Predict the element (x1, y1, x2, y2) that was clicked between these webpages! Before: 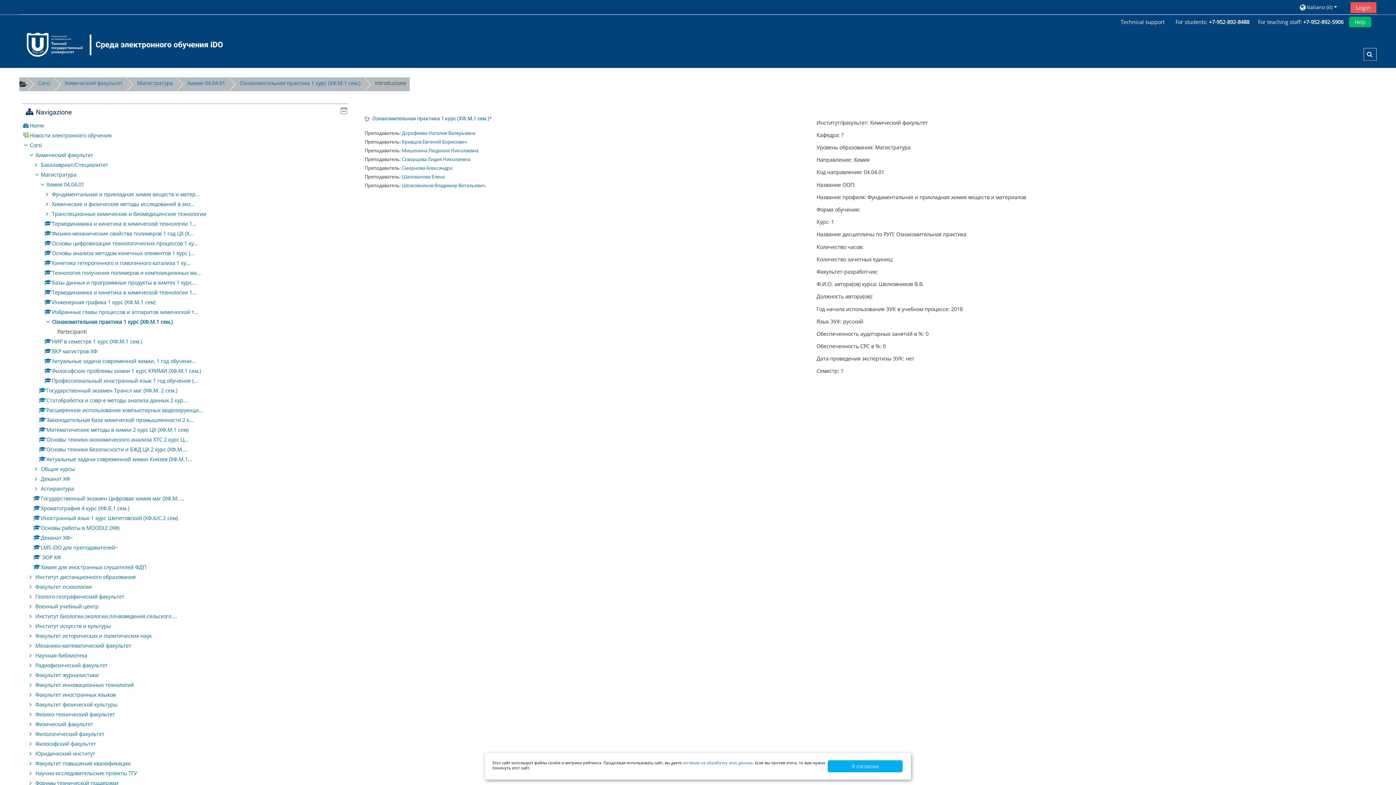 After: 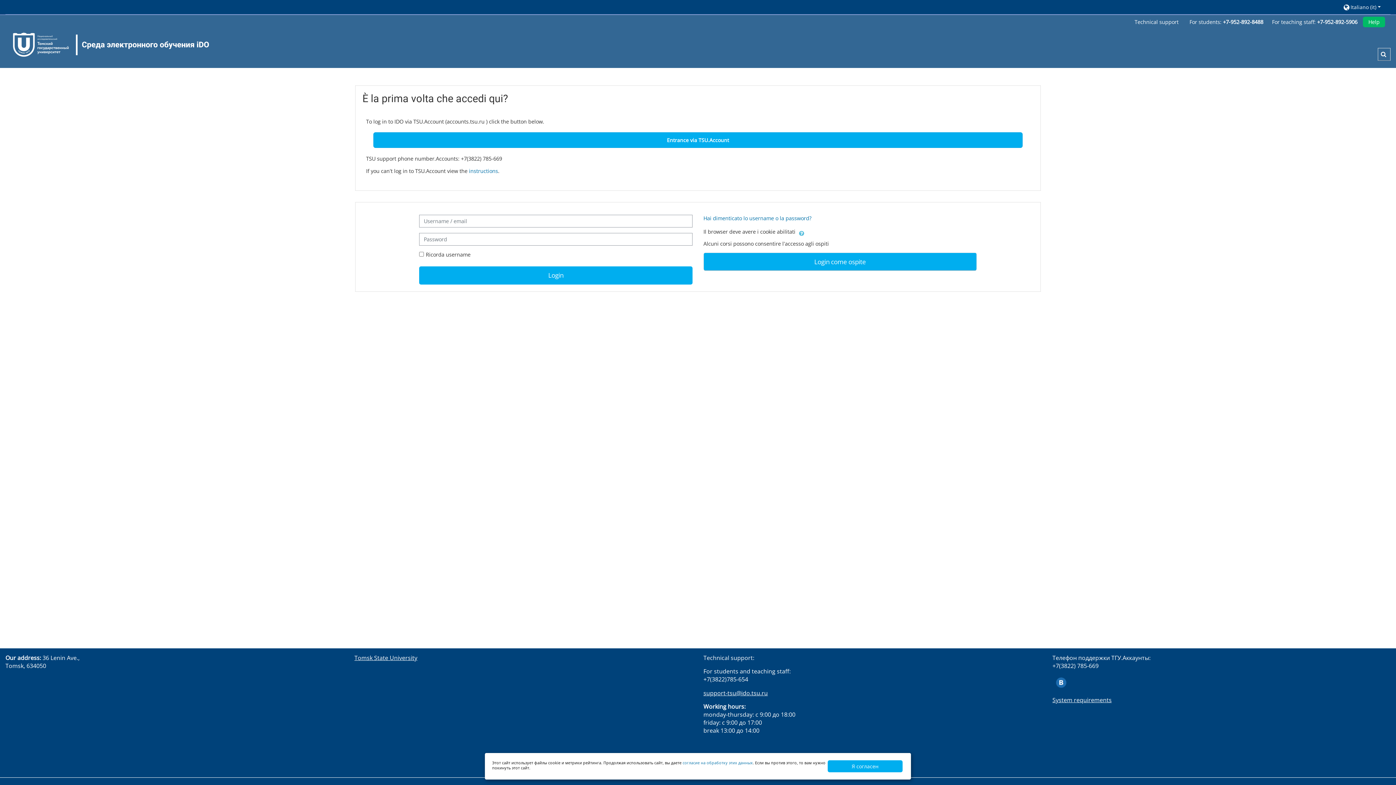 Action: label: Кинетика гетерогенного и гомогенного катализа 1 ку... bbox: (45, 259, 190, 266)